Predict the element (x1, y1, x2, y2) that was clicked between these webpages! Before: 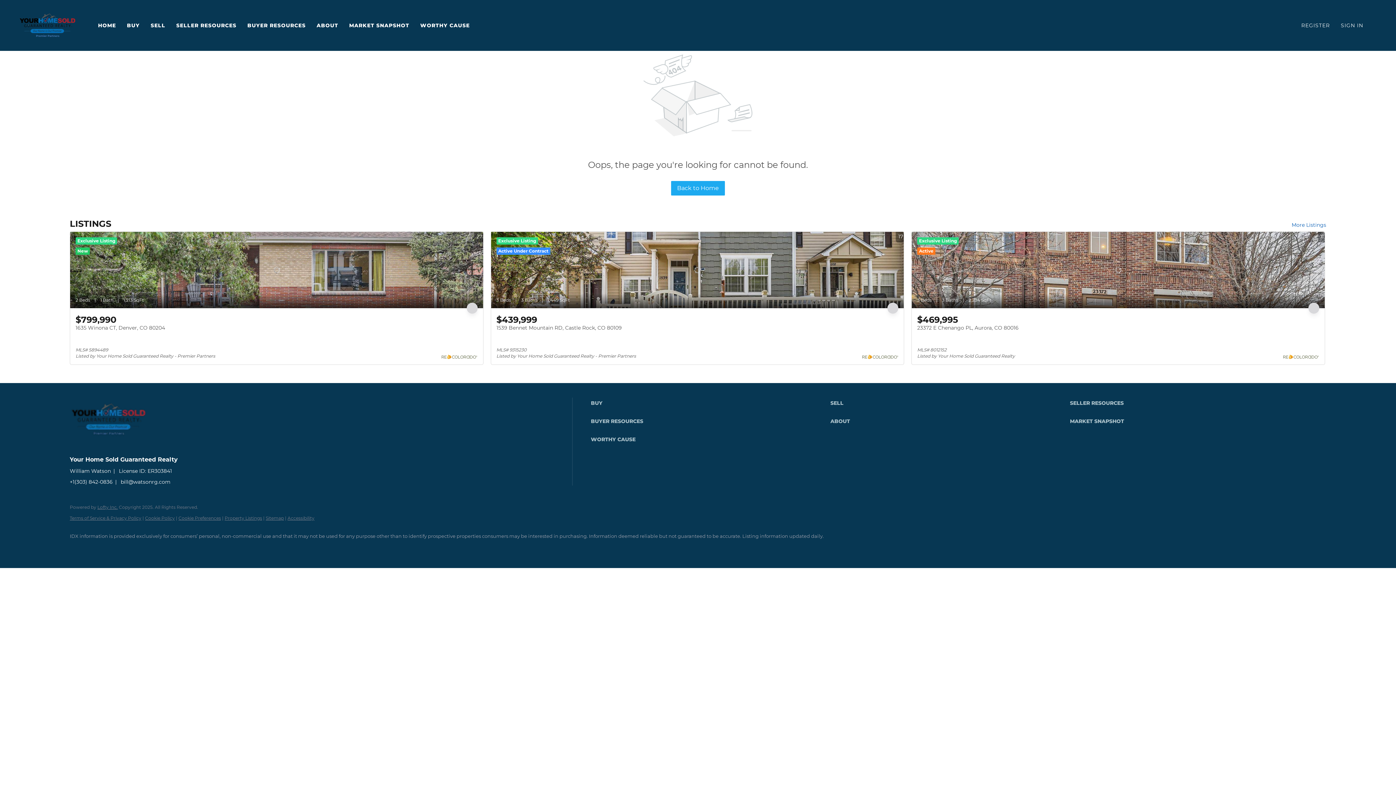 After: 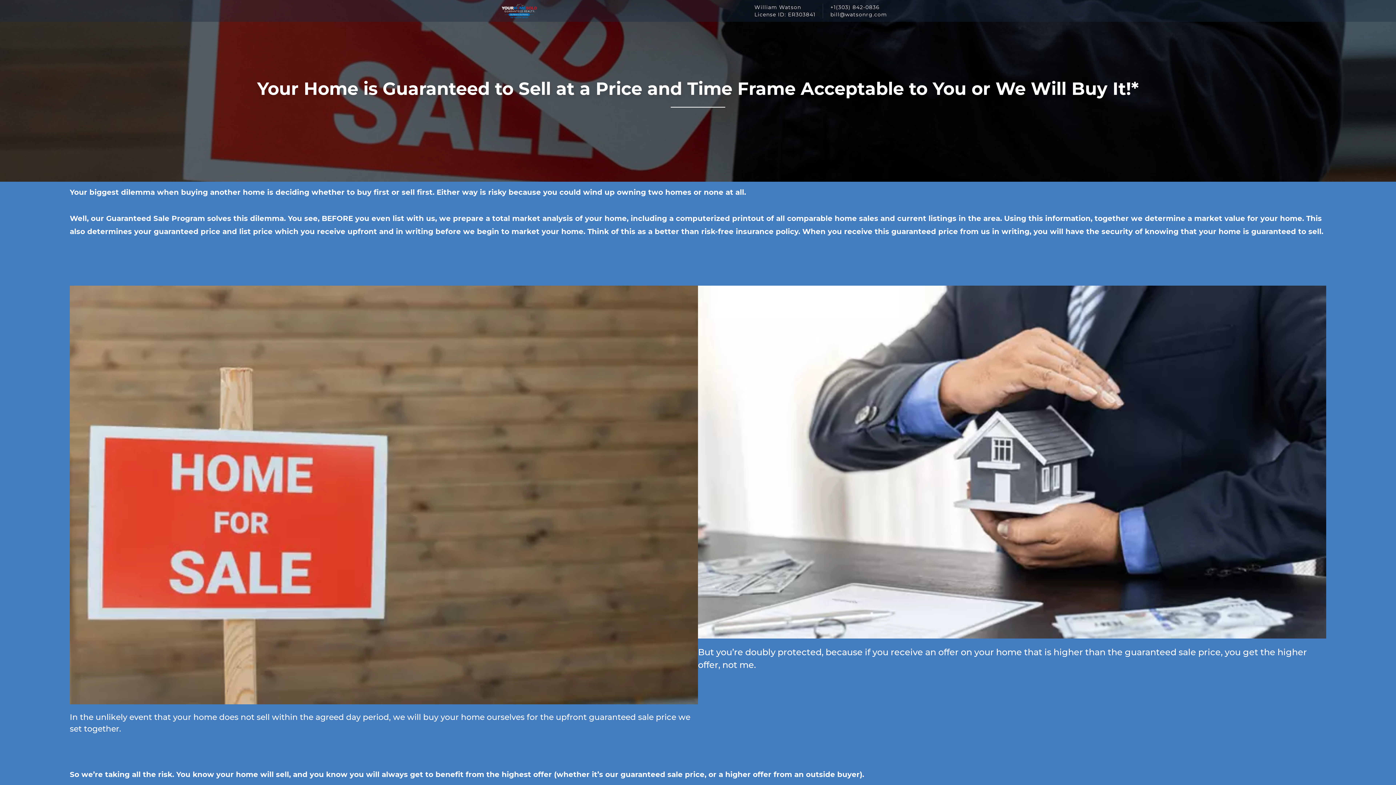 Action: label: SELL bbox: (150, 15, 165, 35)